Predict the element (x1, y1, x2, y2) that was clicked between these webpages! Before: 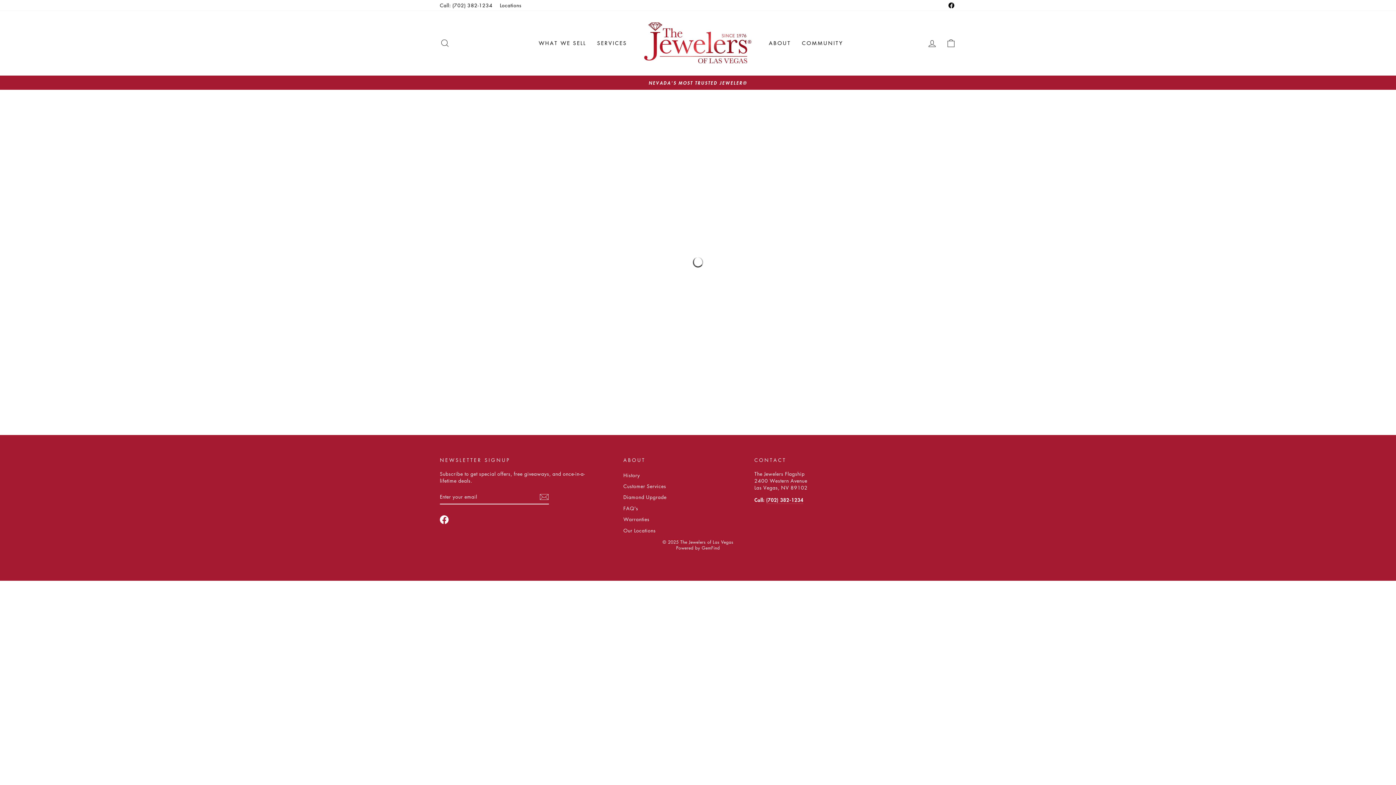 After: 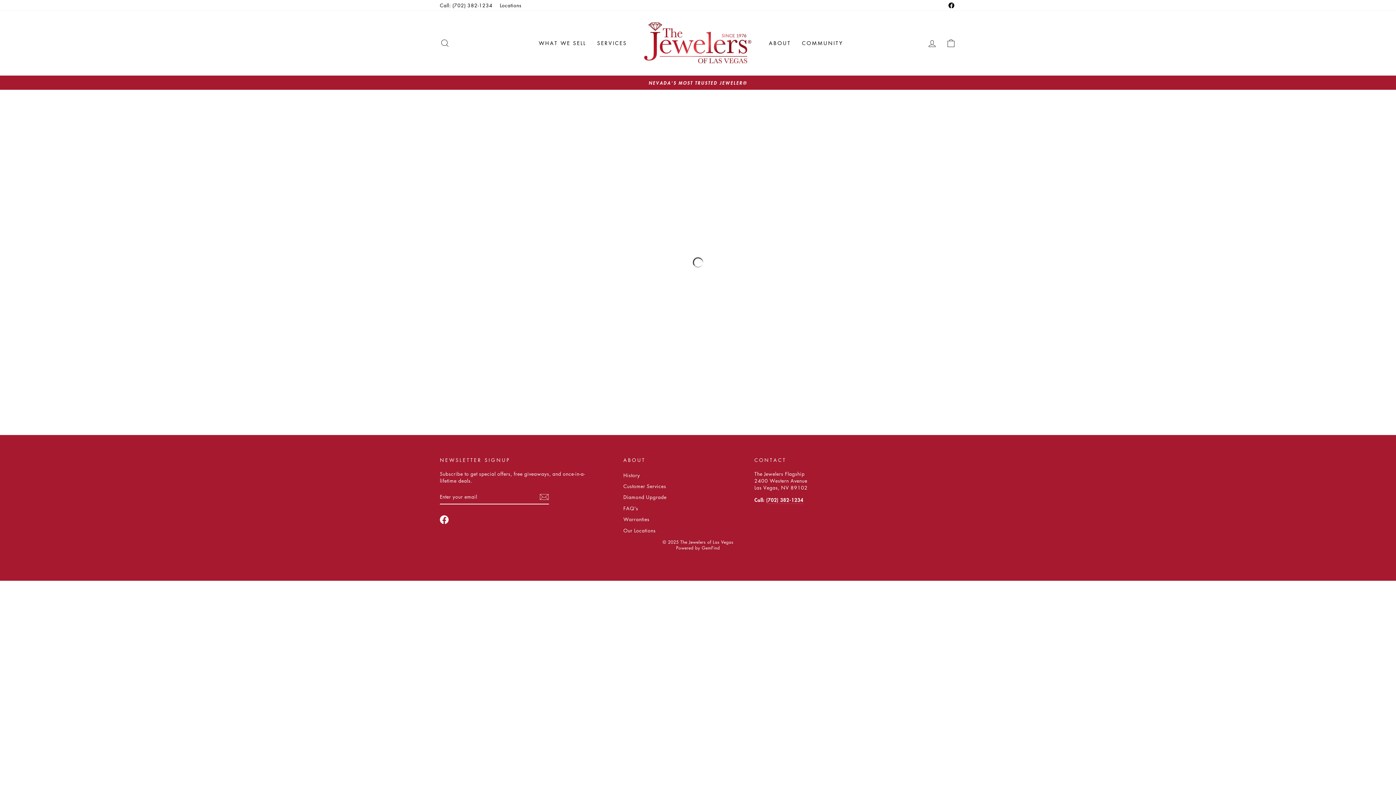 Action: label: Call: (702) 382-1234 bbox: (436, 0, 496, 10)